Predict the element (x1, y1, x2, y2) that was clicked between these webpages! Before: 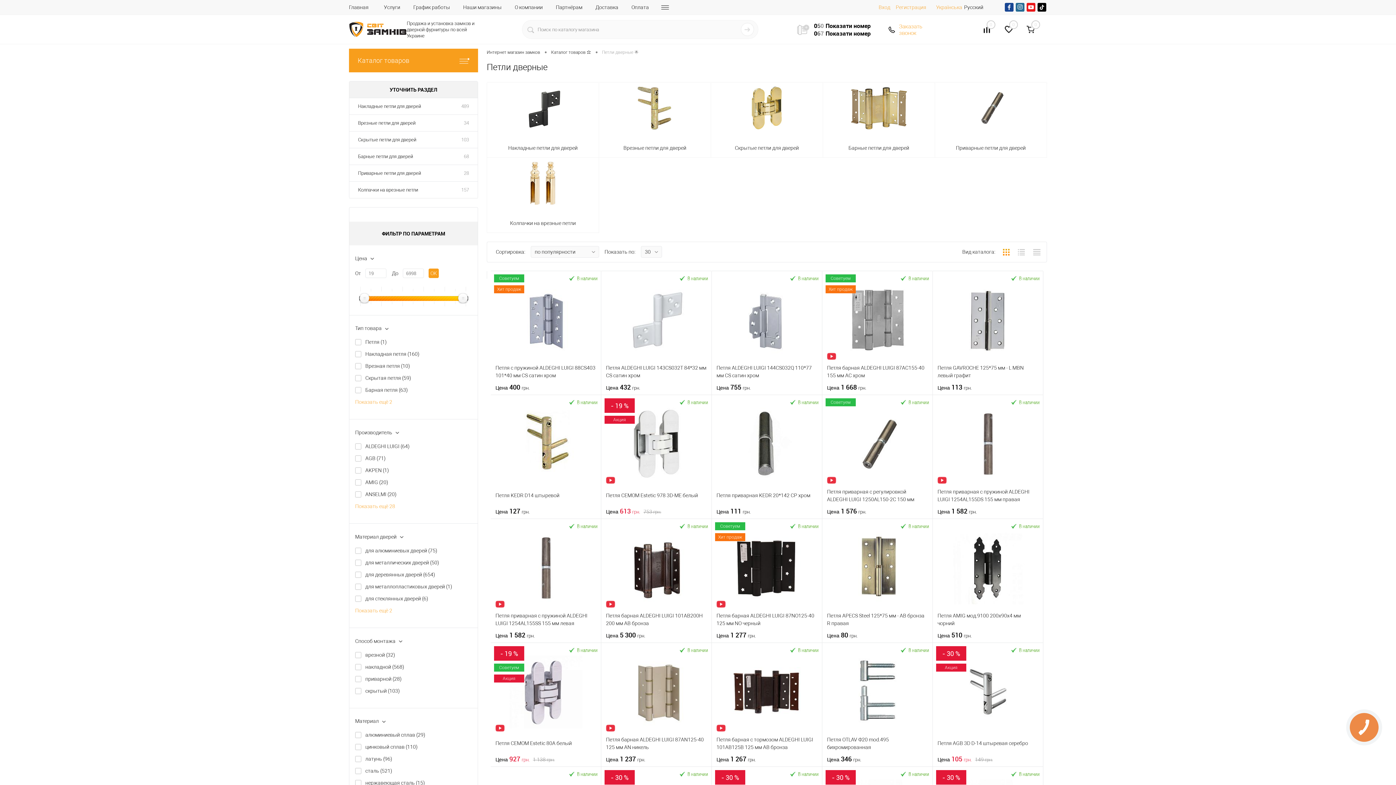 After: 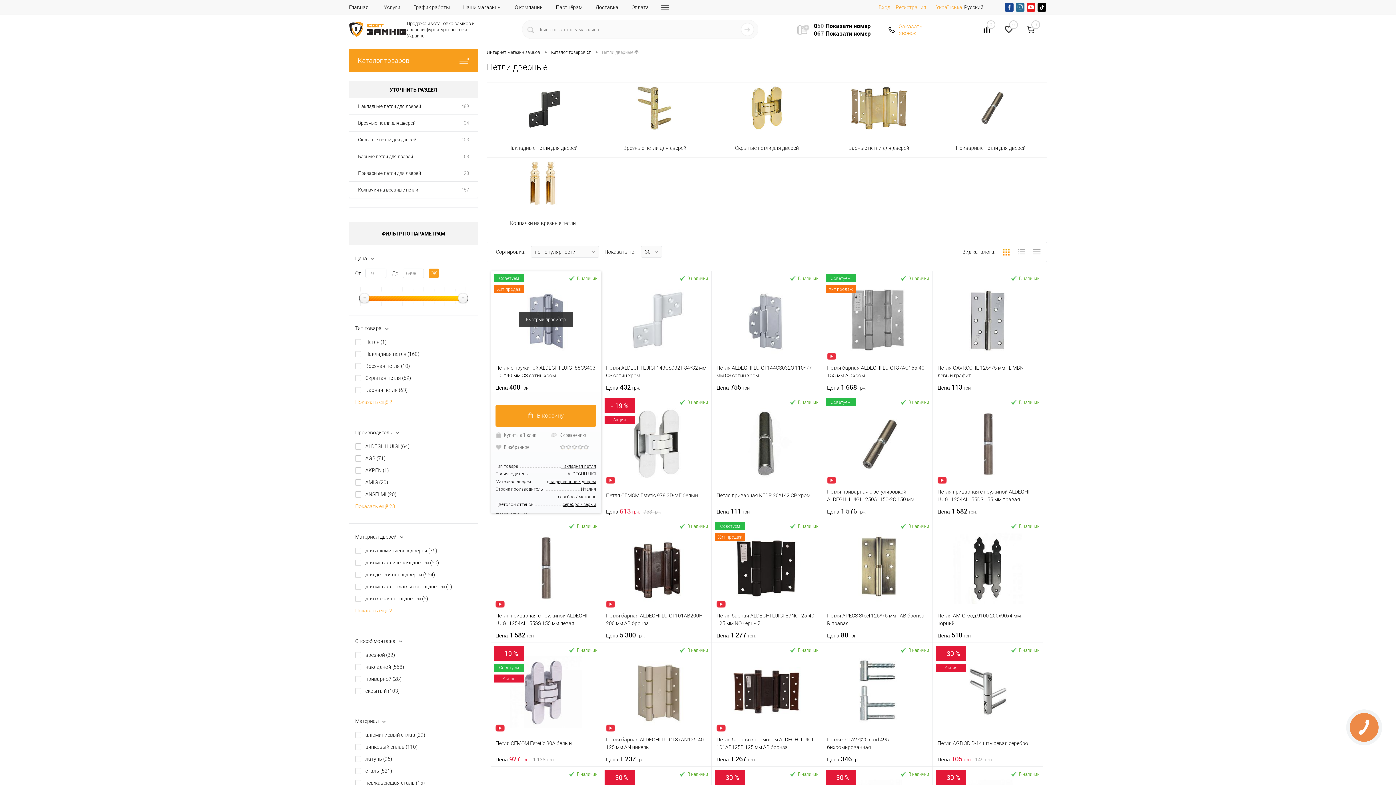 Action: label: Цена 
400 грн. bbox: (495, 383, 596, 392)